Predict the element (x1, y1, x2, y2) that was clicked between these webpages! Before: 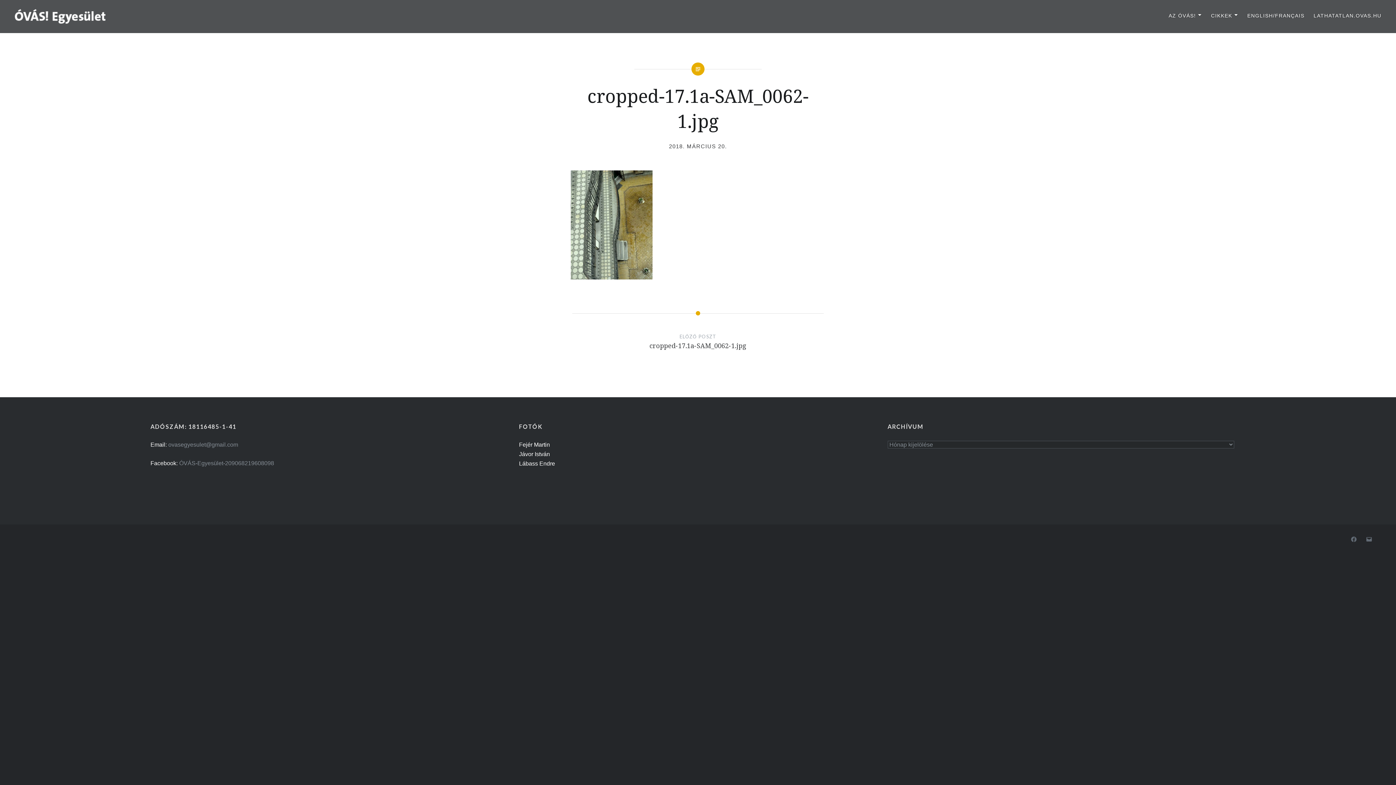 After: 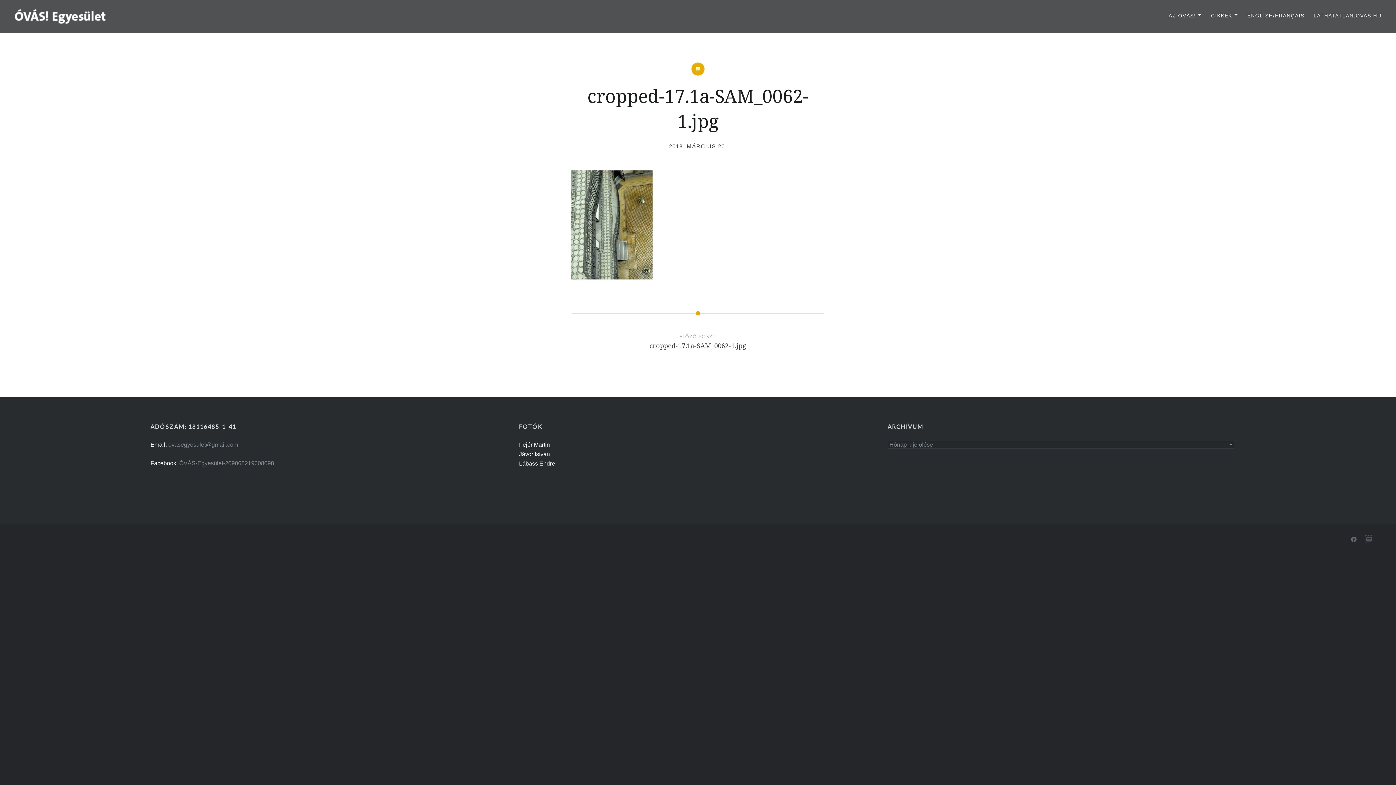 Action: bbox: (1365, 535, 1373, 543) label: Email